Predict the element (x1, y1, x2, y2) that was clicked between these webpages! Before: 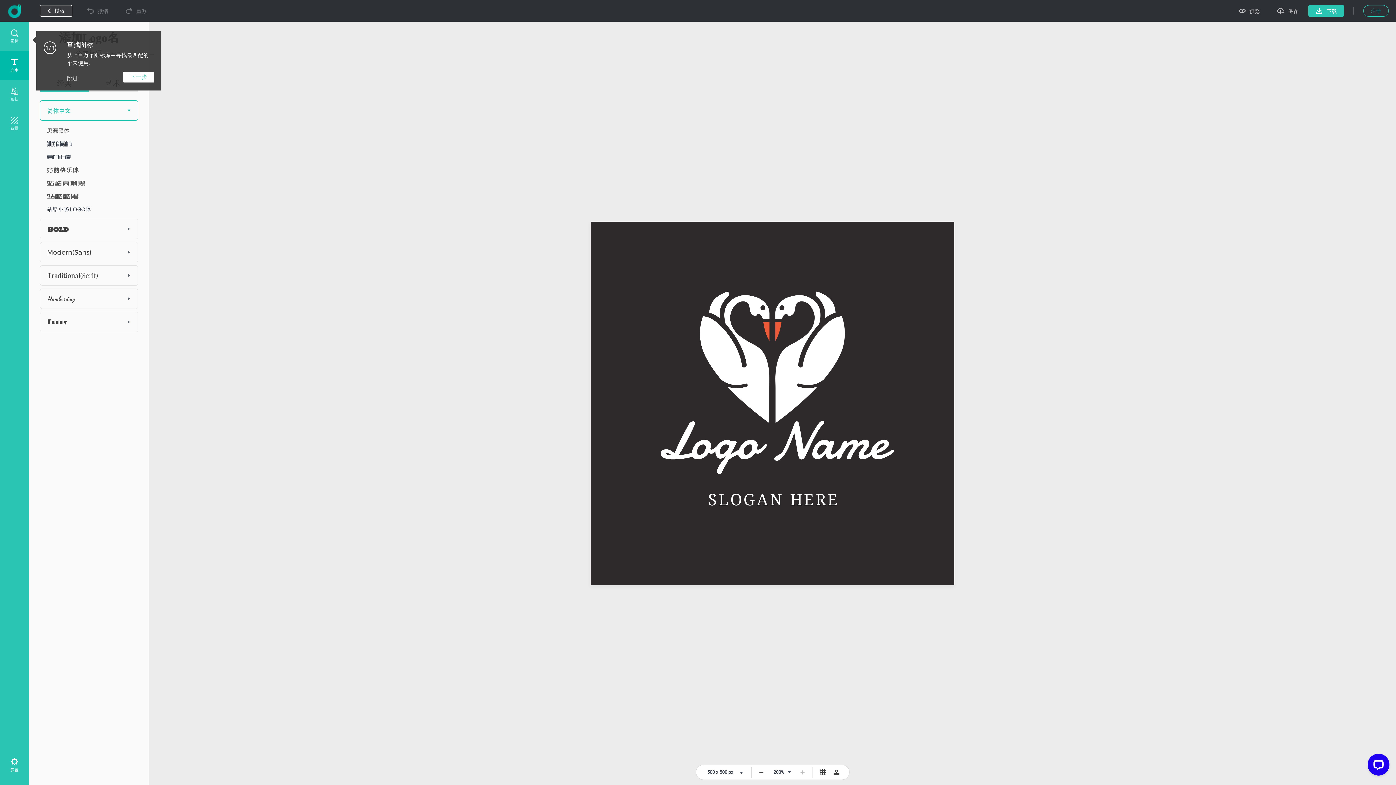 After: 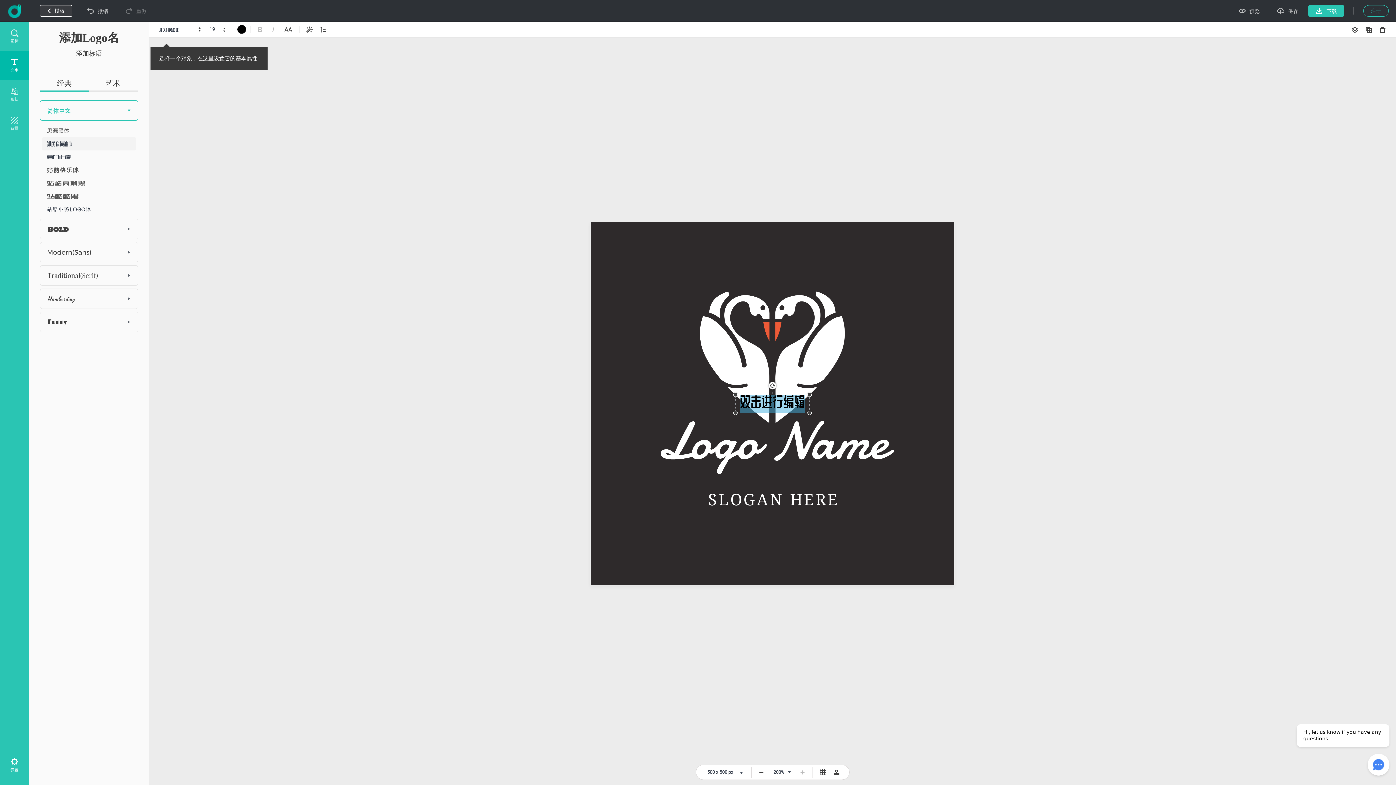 Action: bbox: (41, 137, 135, 150)